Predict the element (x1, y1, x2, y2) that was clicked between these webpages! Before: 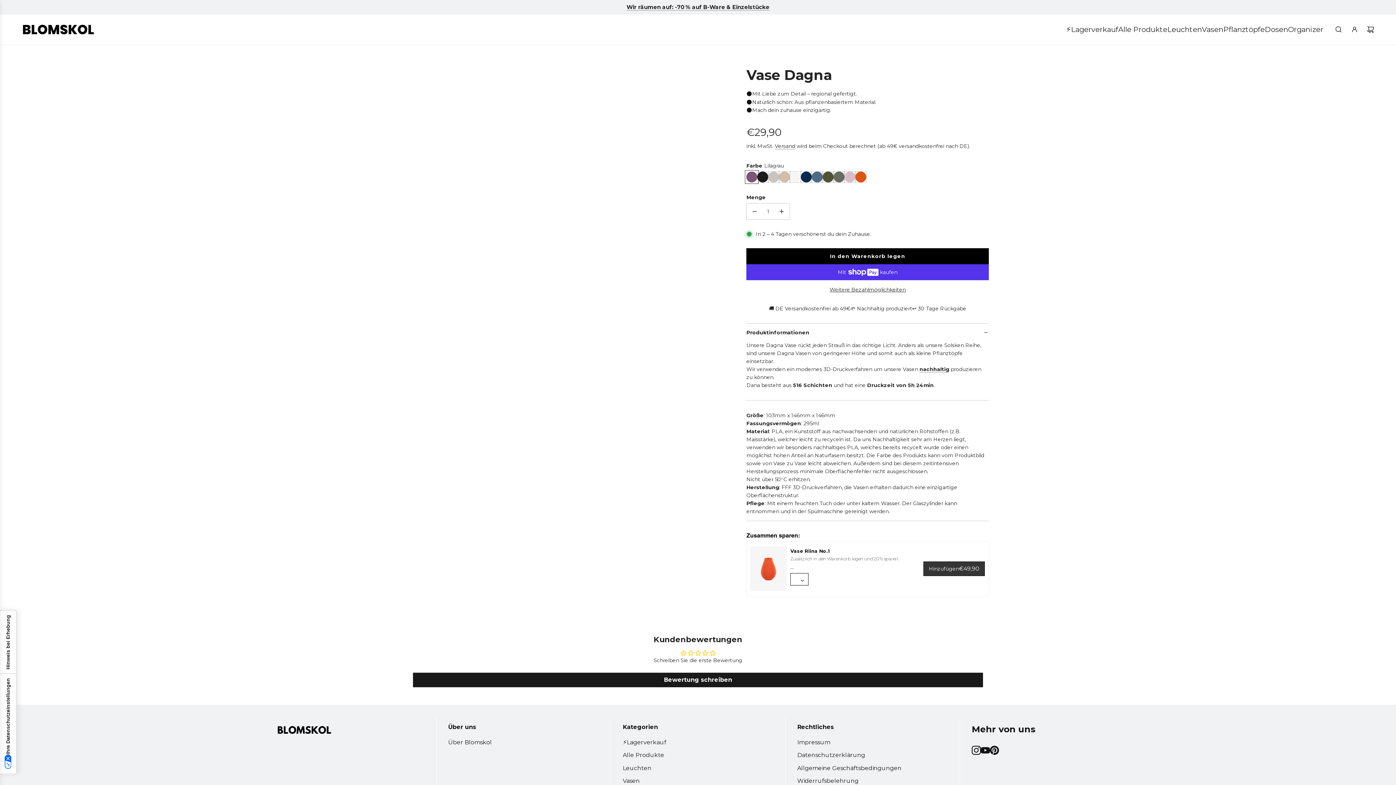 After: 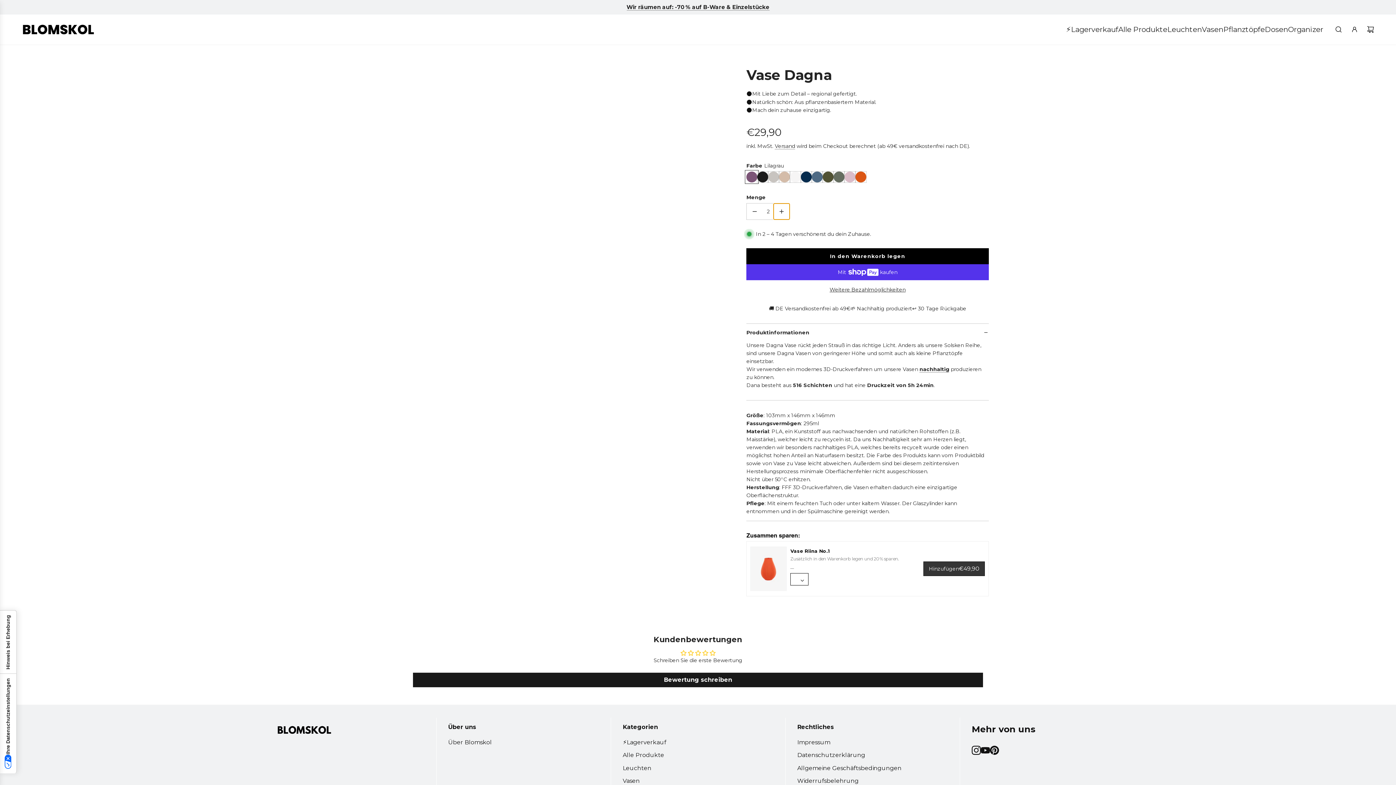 Action: bbox: (773, 203, 789, 219) label: Erhöhen Sie die Menge